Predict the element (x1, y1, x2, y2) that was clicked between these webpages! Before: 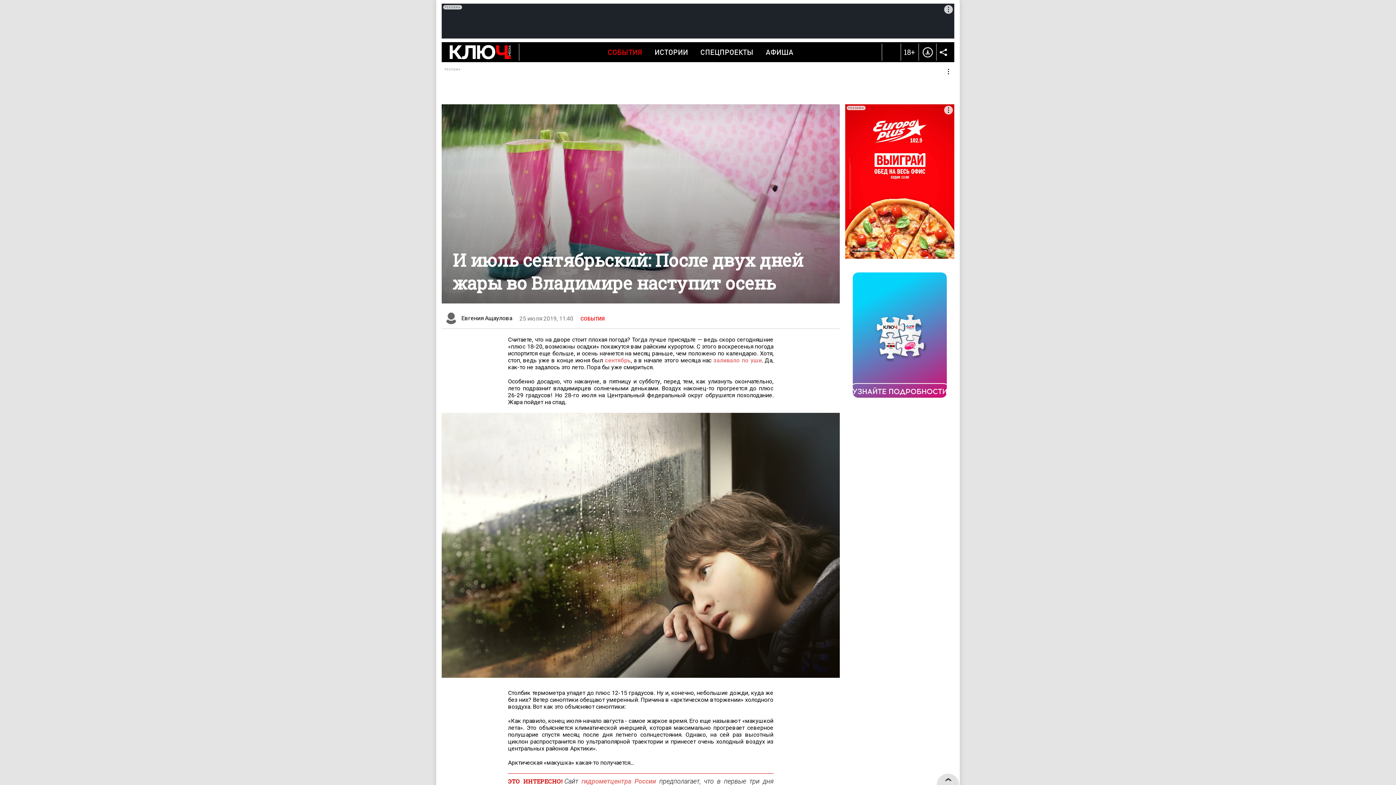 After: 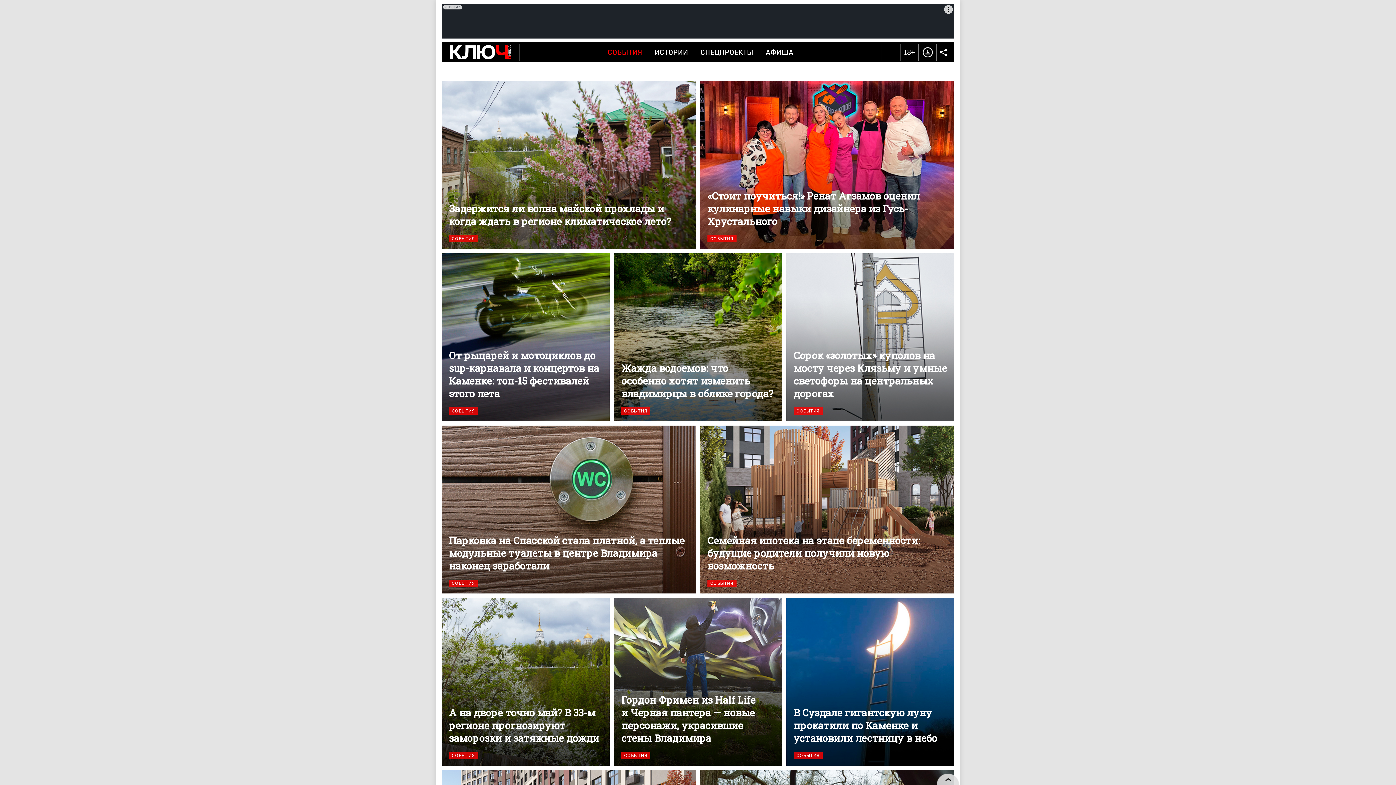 Action: label: СОБЫТИЯ bbox: (607, 42, 642, 62)